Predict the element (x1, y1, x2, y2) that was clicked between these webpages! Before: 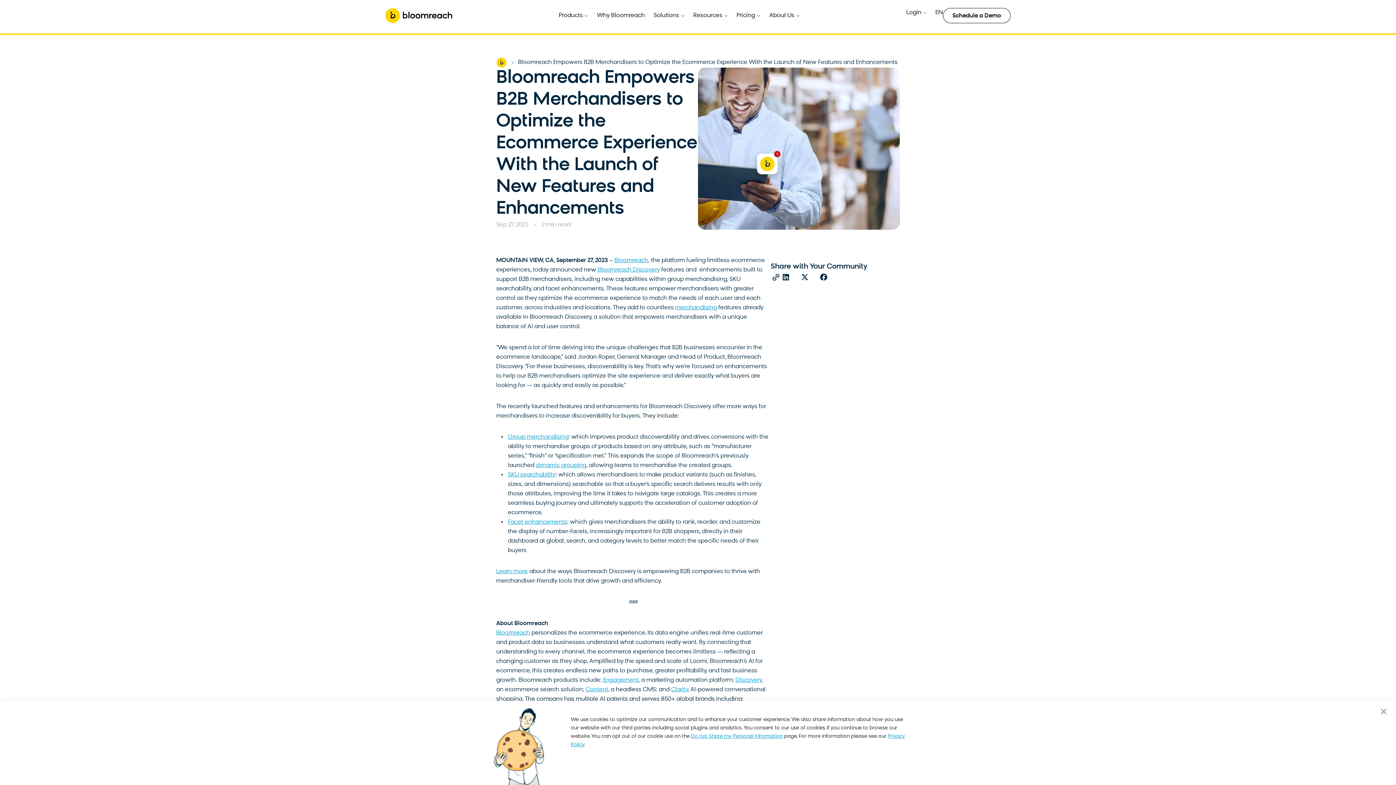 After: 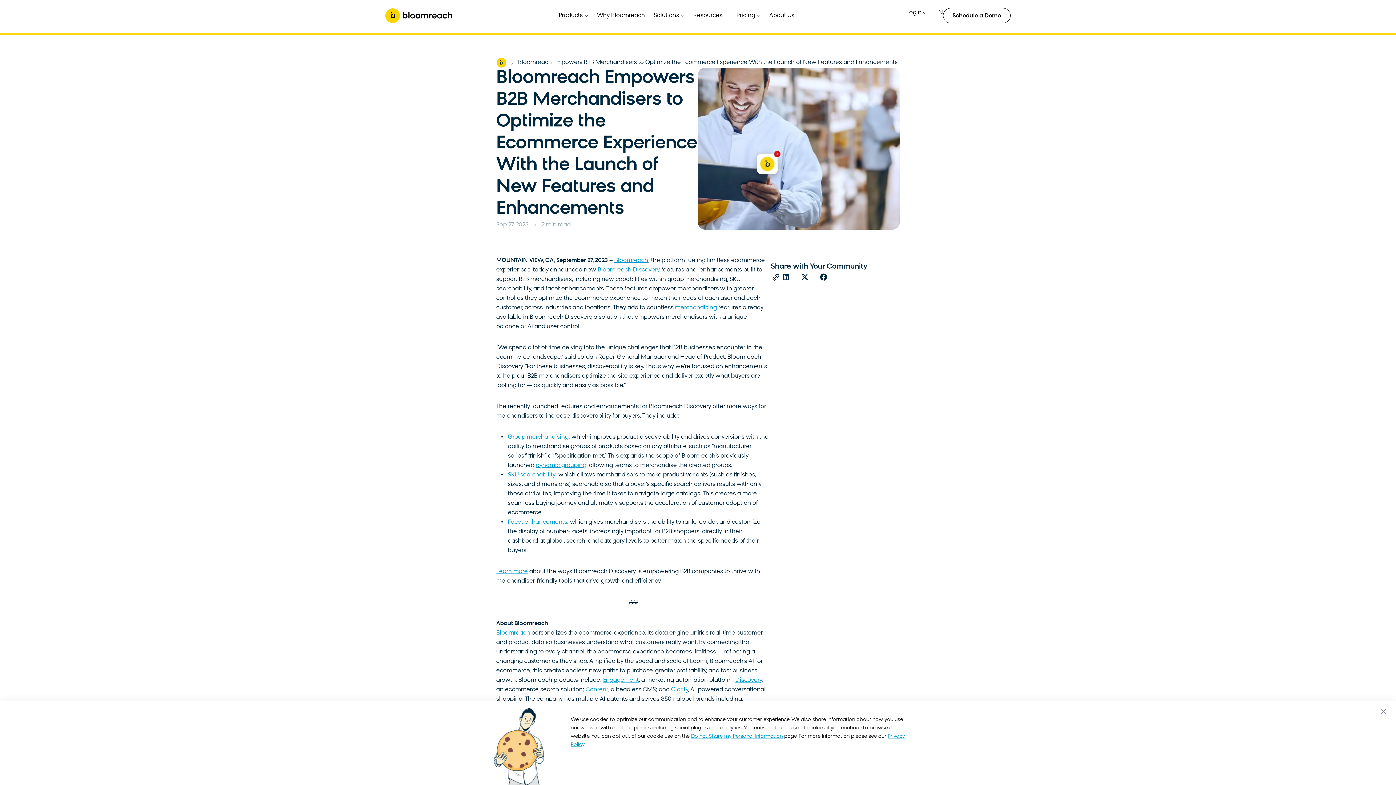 Action: label: SKU searchability bbox: (508, 472, 555, 478)